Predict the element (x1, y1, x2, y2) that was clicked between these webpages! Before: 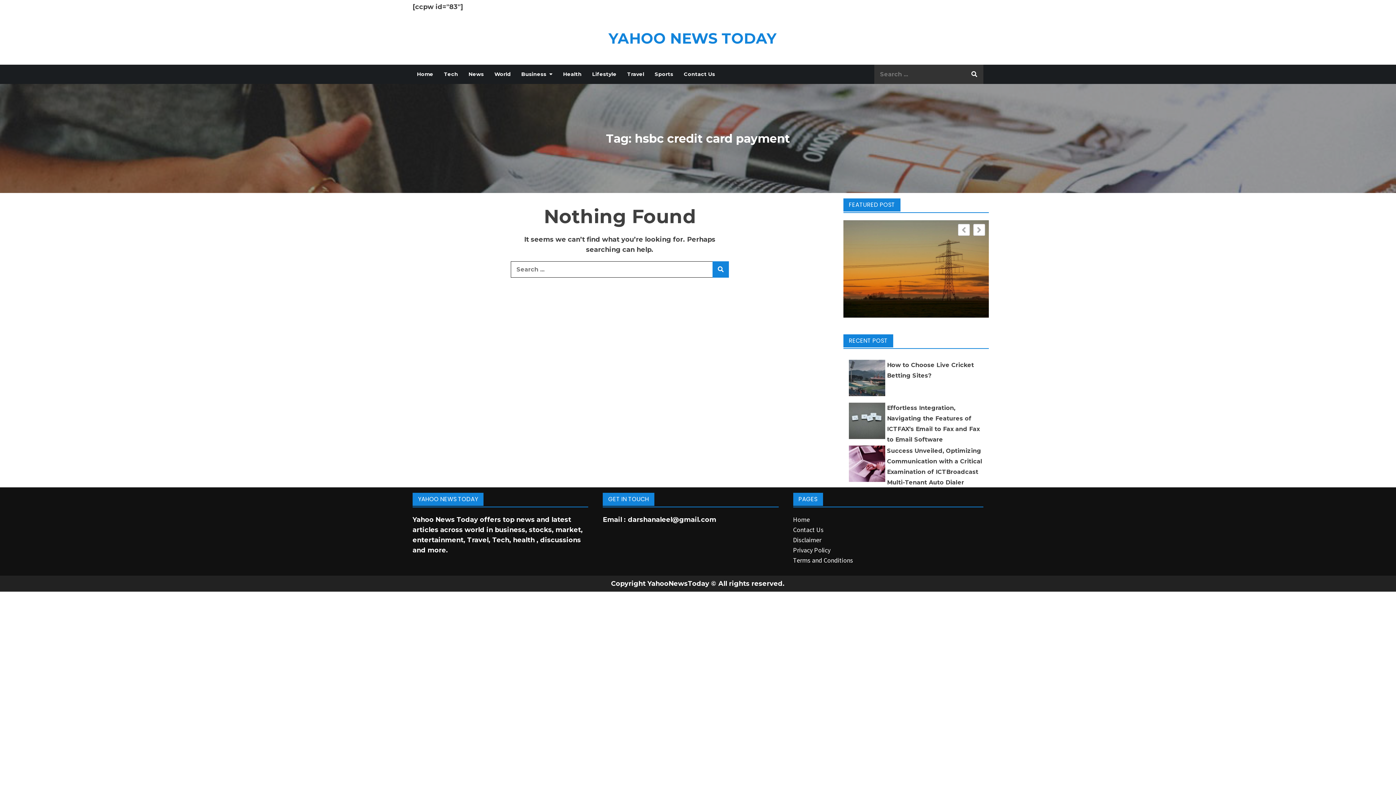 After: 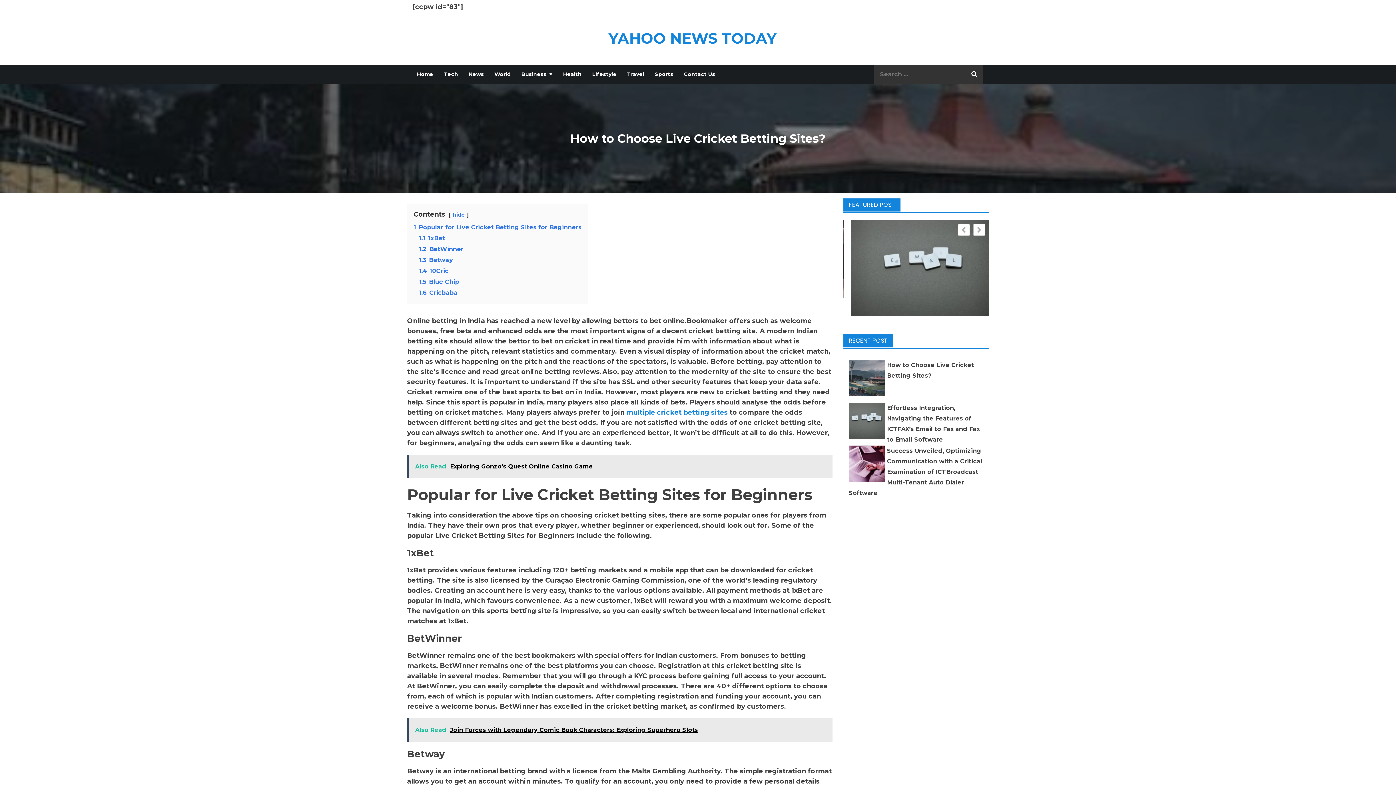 Action: bbox: (849, 360, 885, 396)